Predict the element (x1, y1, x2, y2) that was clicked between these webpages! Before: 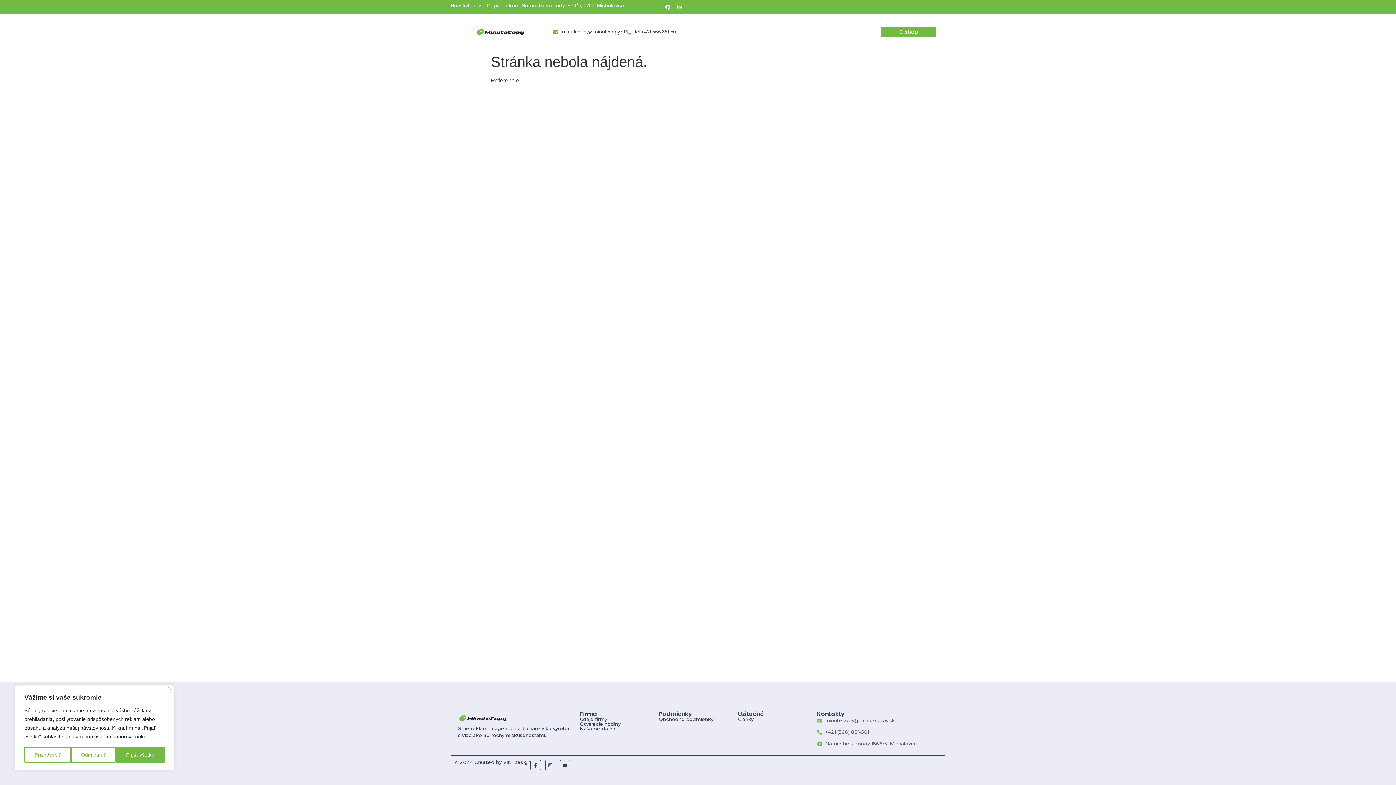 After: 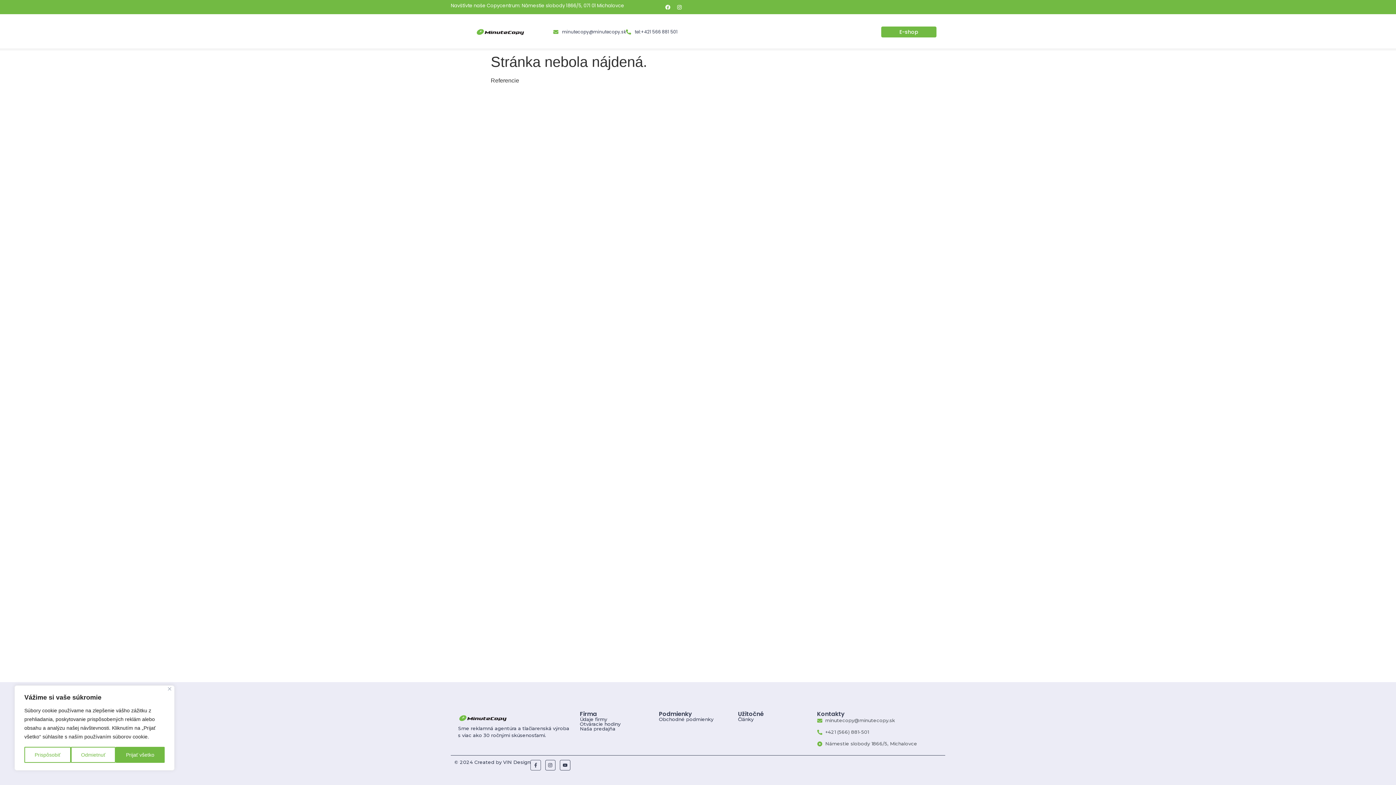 Action: label: Facebook-f bbox: (530, 760, 540, 770)